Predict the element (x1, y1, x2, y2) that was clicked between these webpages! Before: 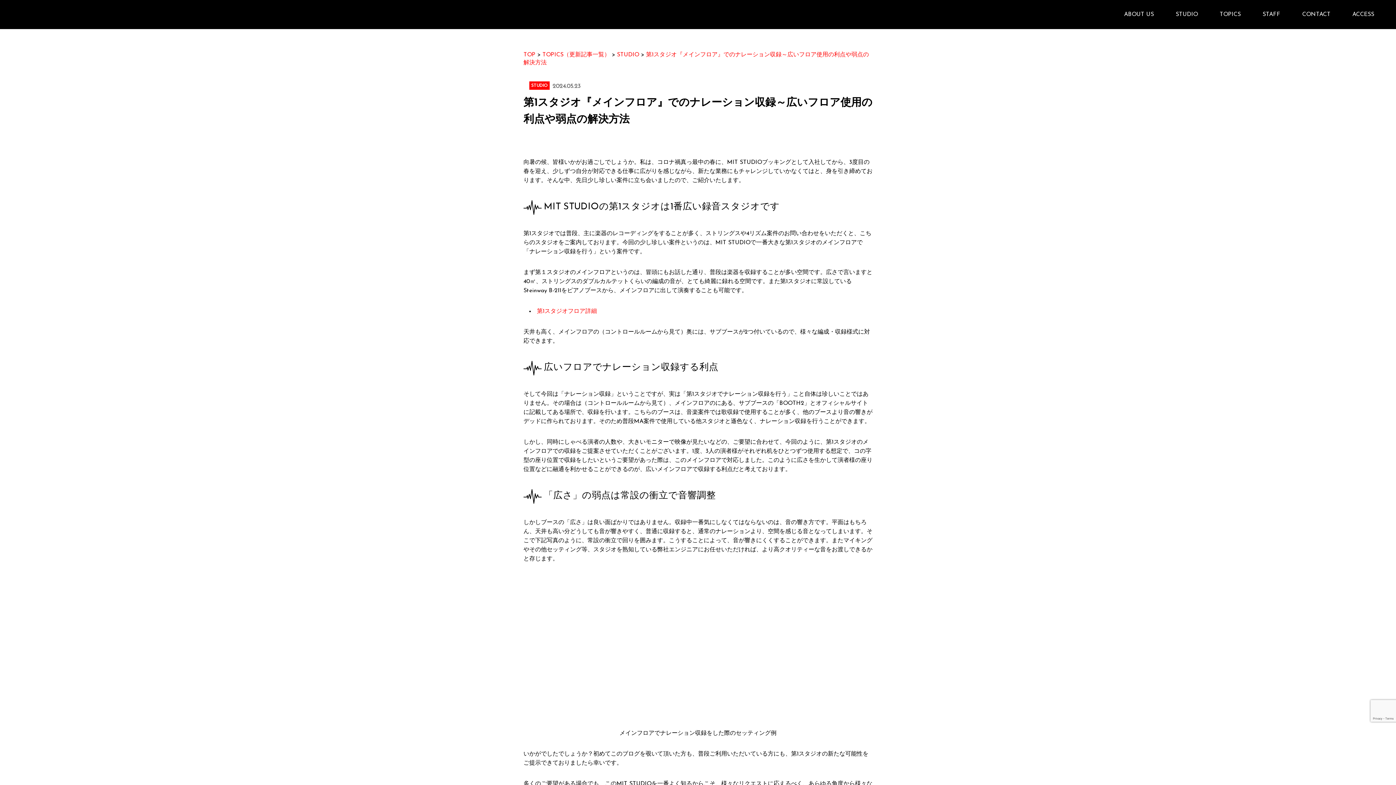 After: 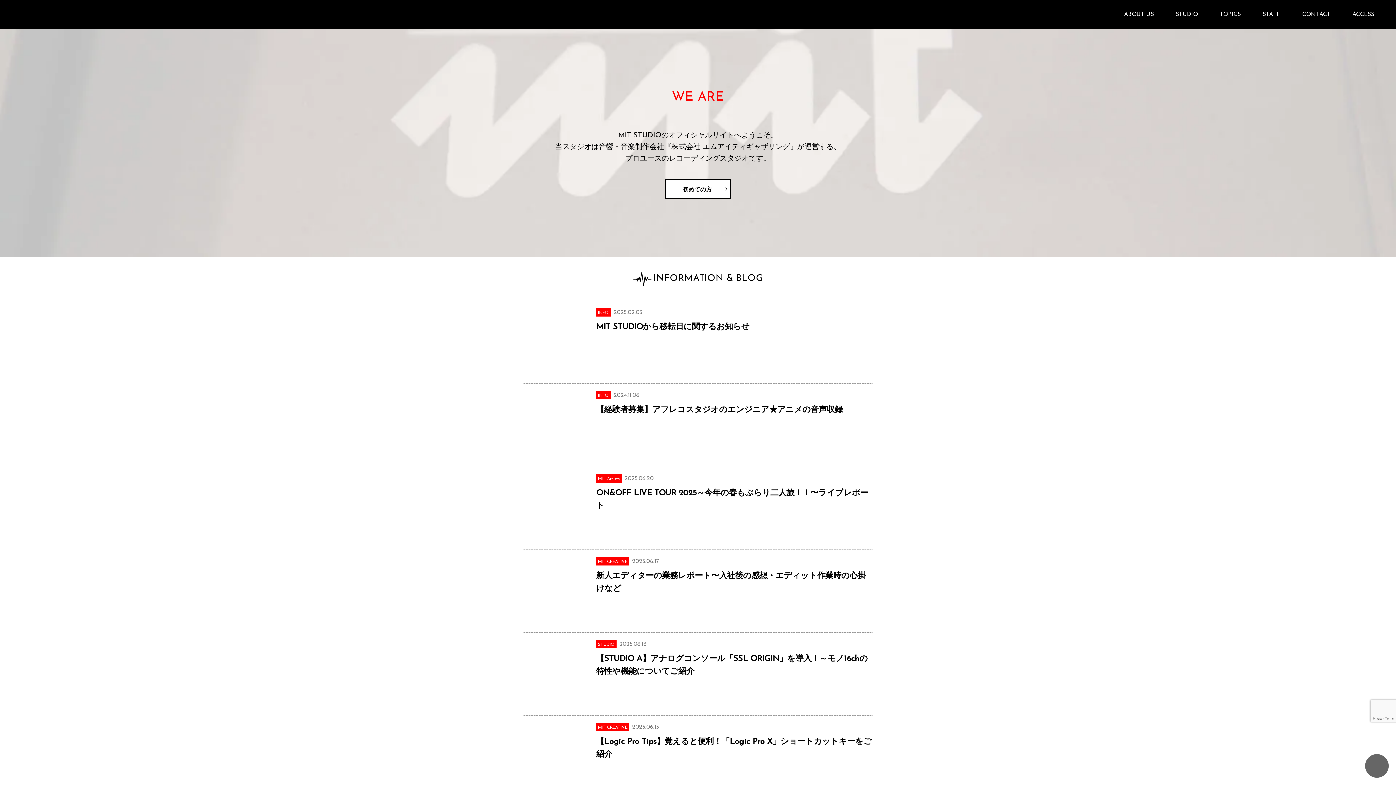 Action: bbox: (25, 7, 56, 13)